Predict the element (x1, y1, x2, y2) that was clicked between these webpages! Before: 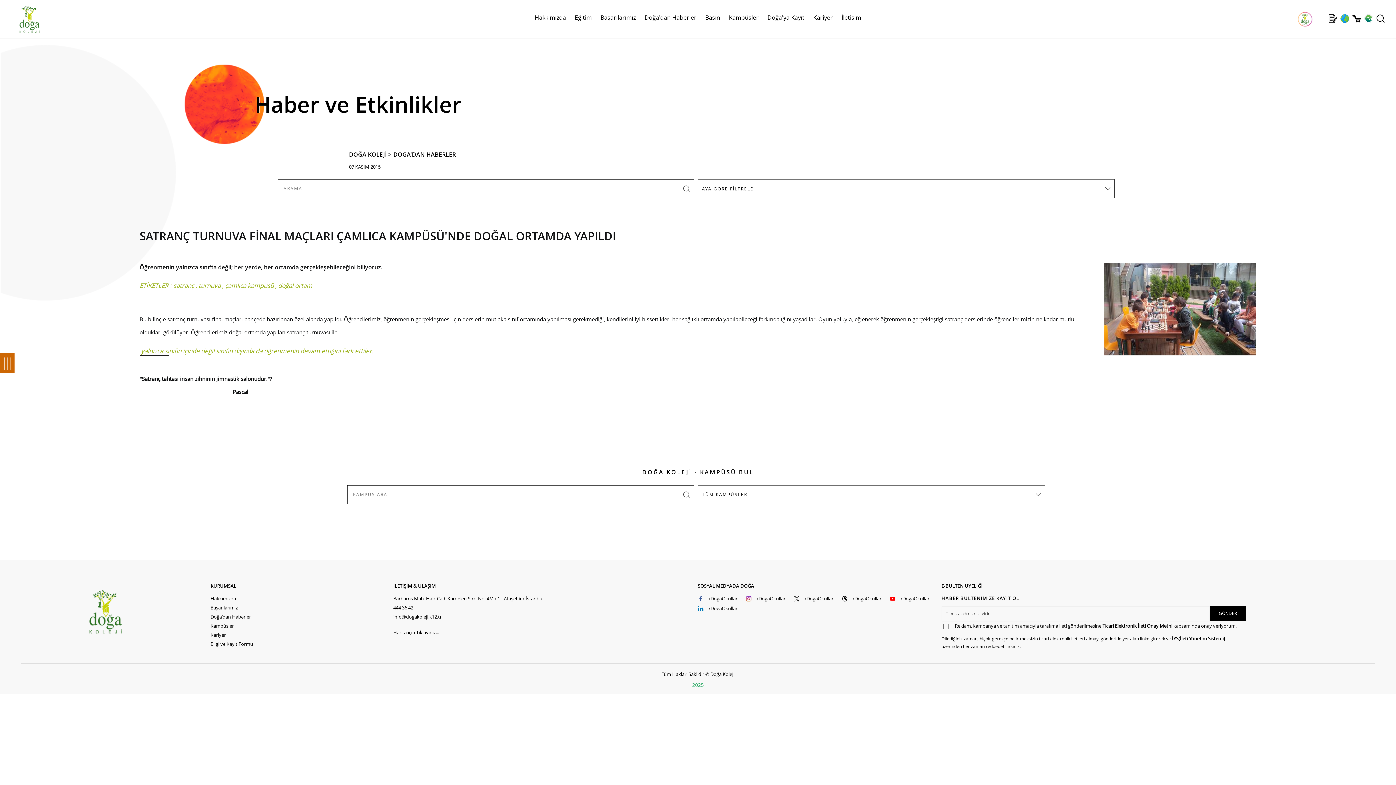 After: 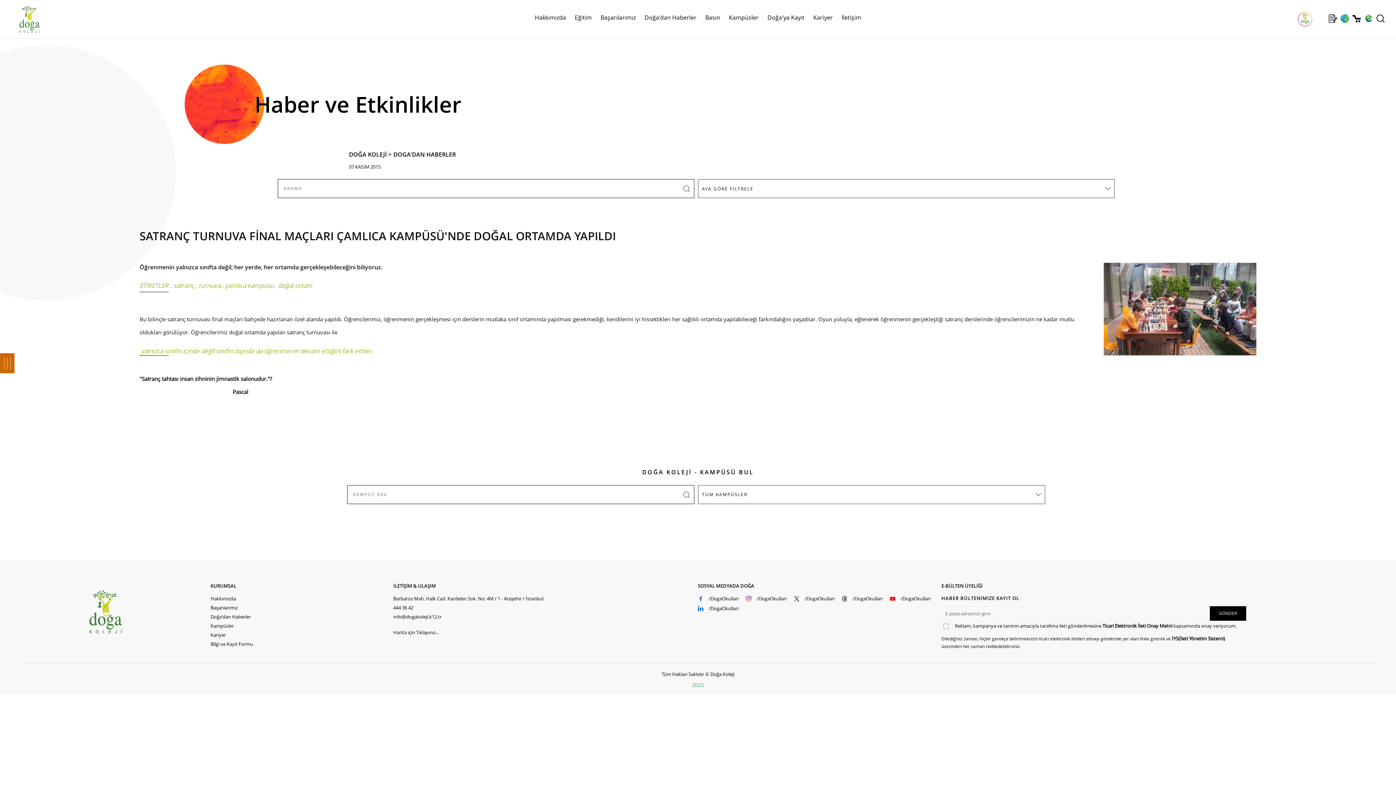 Action: bbox: (1340, 14, 1349, 22)